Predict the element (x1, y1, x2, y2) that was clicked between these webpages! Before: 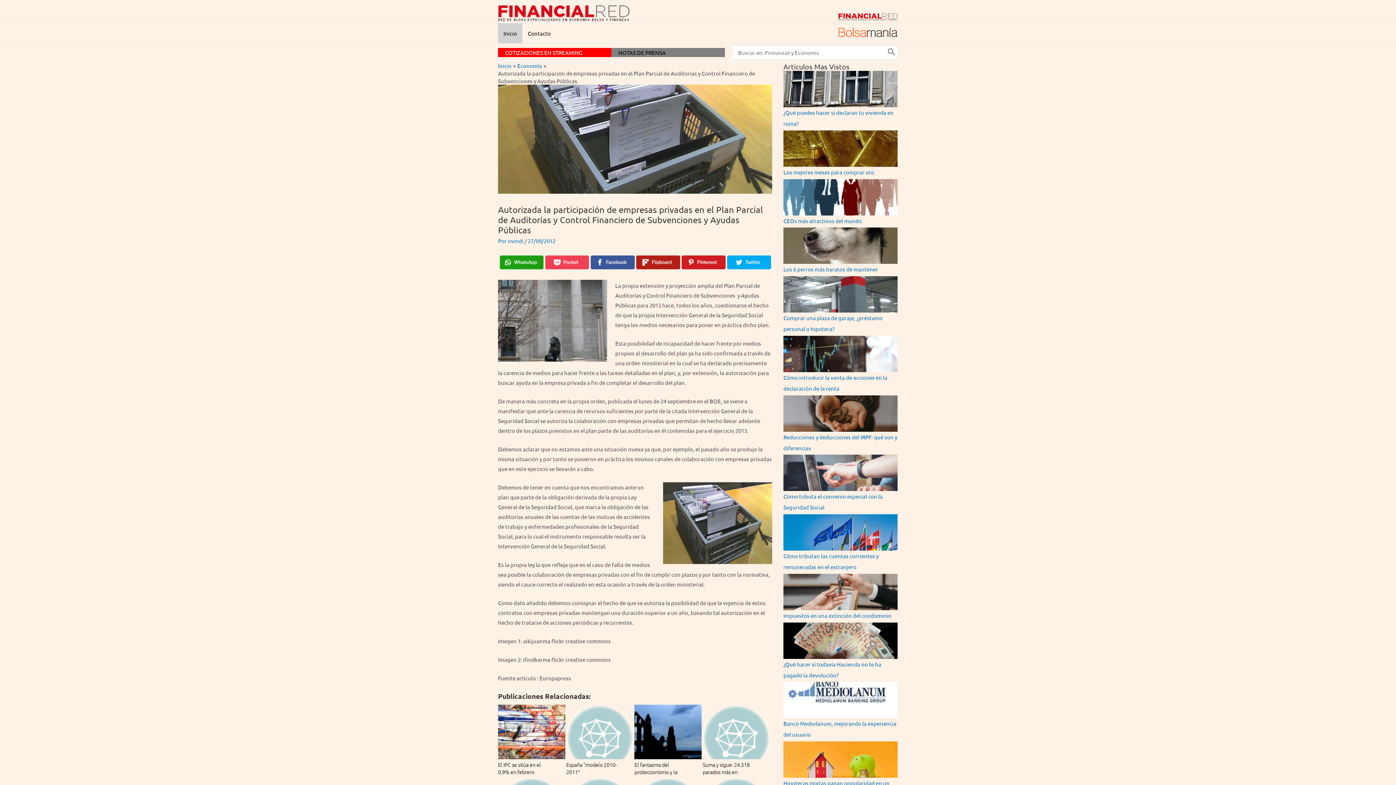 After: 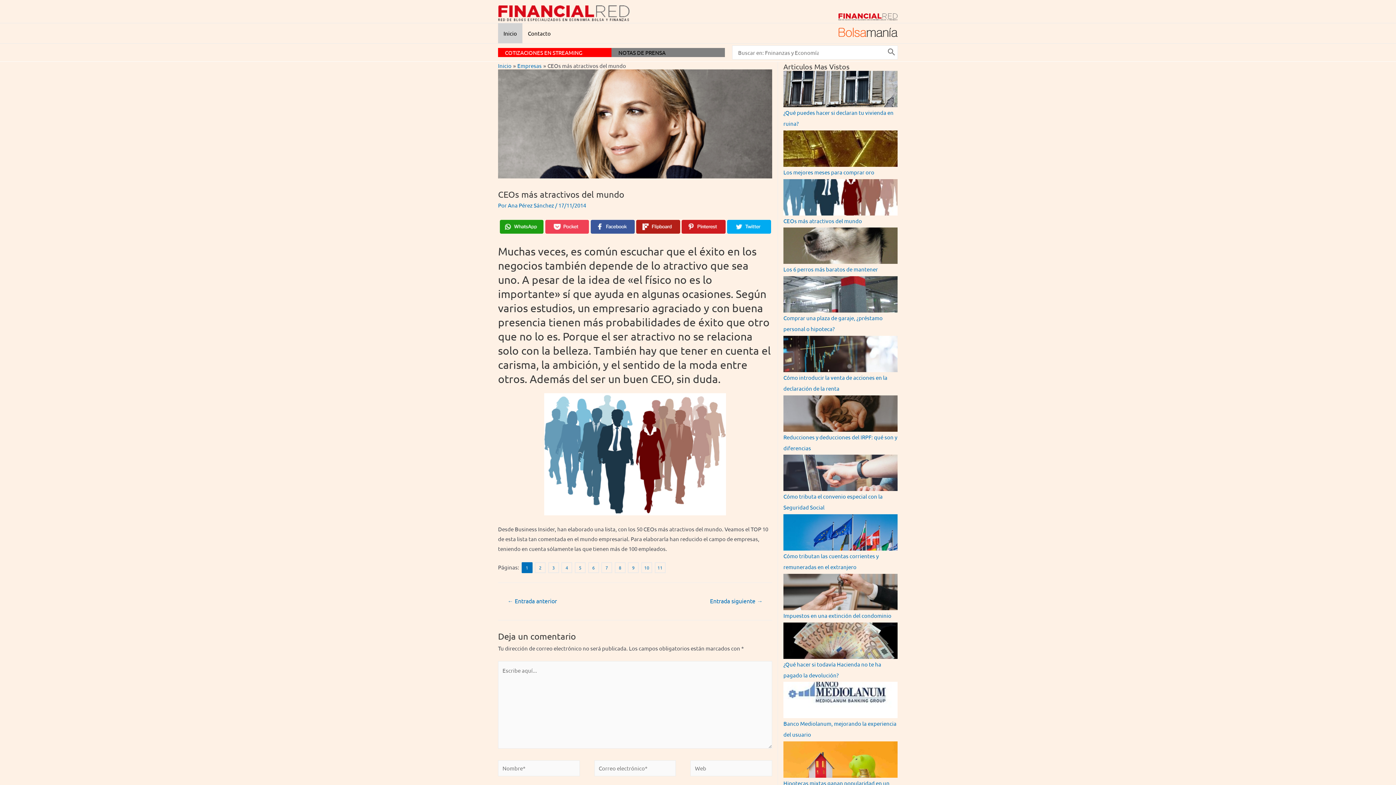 Action: bbox: (783, 192, 897, 199)